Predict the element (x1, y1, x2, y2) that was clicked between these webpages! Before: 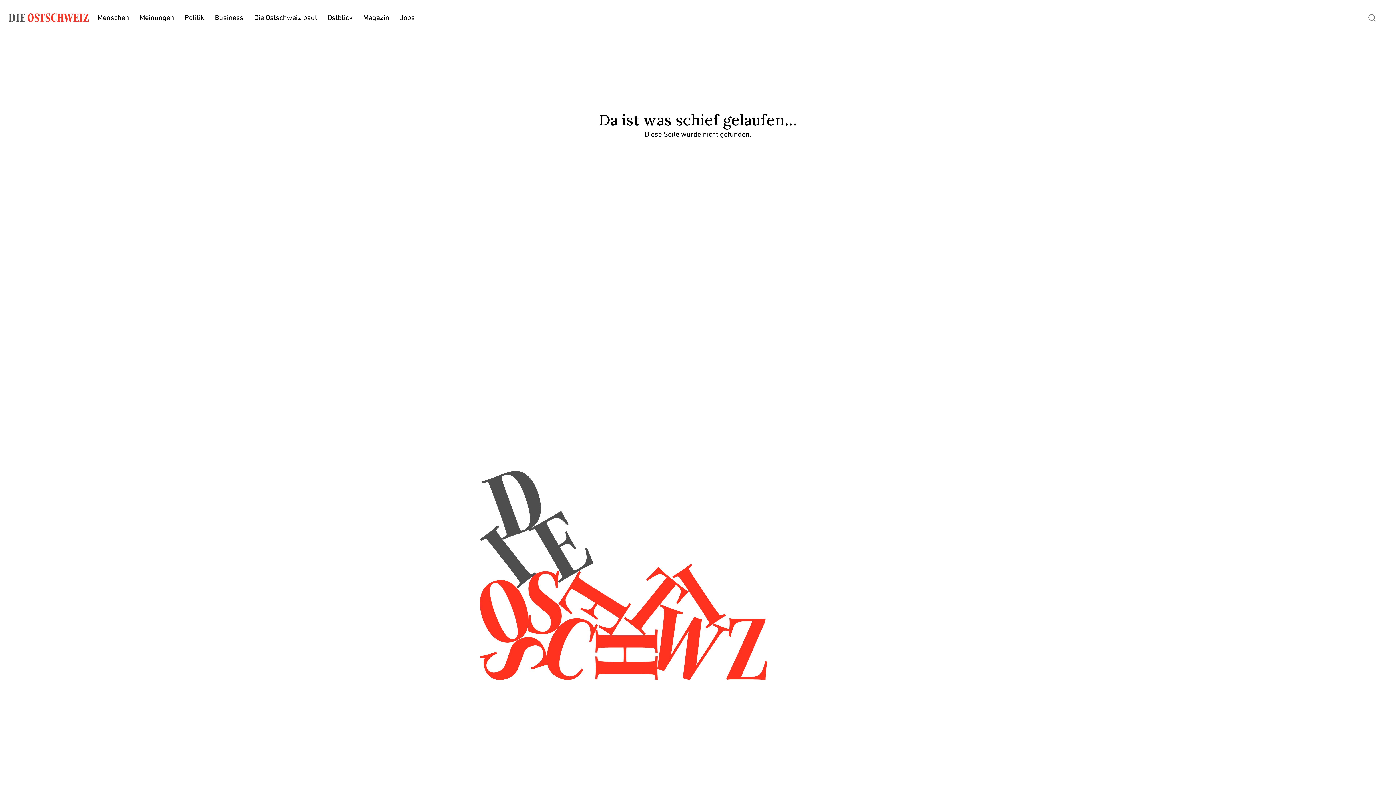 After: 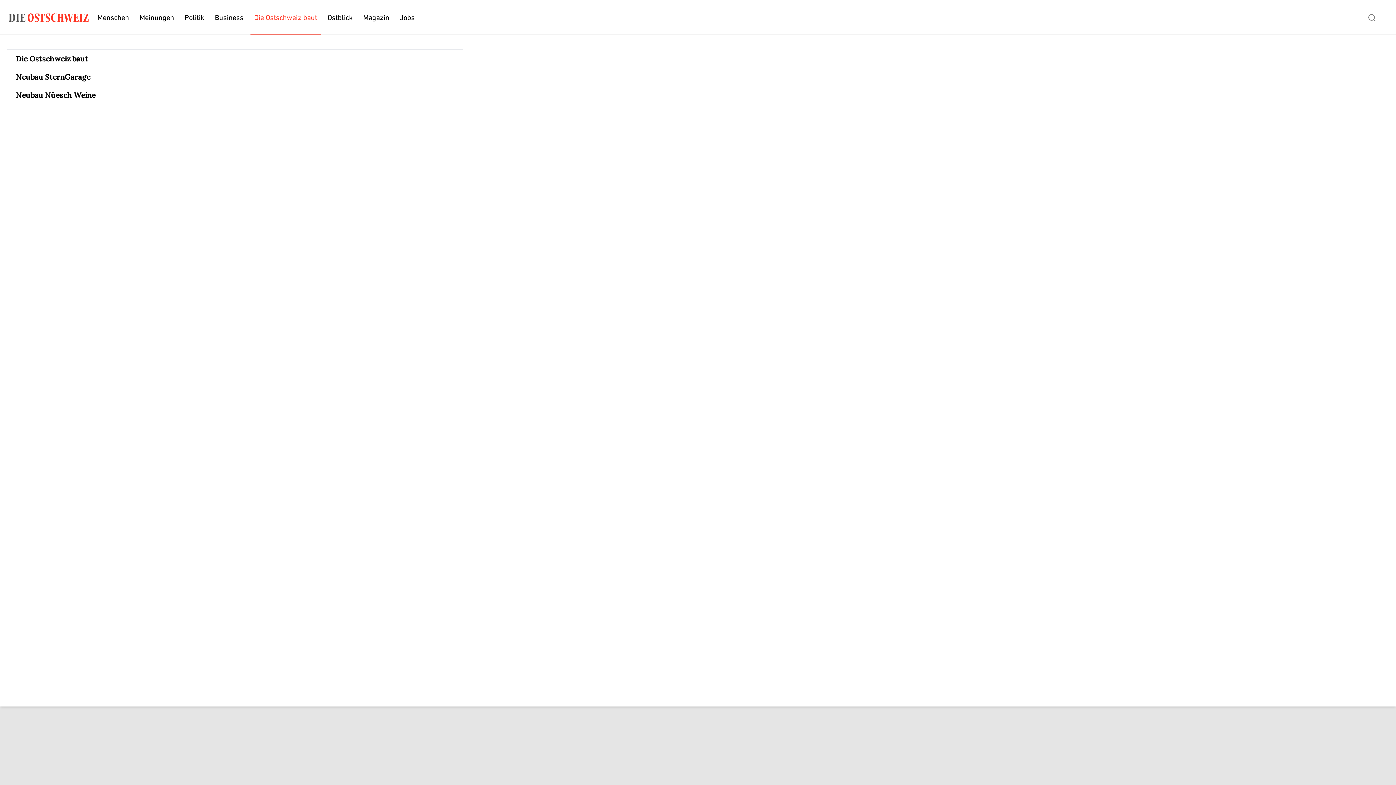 Action: label: Die Ostschweiz baut bbox: (254, 13, 317, 22)